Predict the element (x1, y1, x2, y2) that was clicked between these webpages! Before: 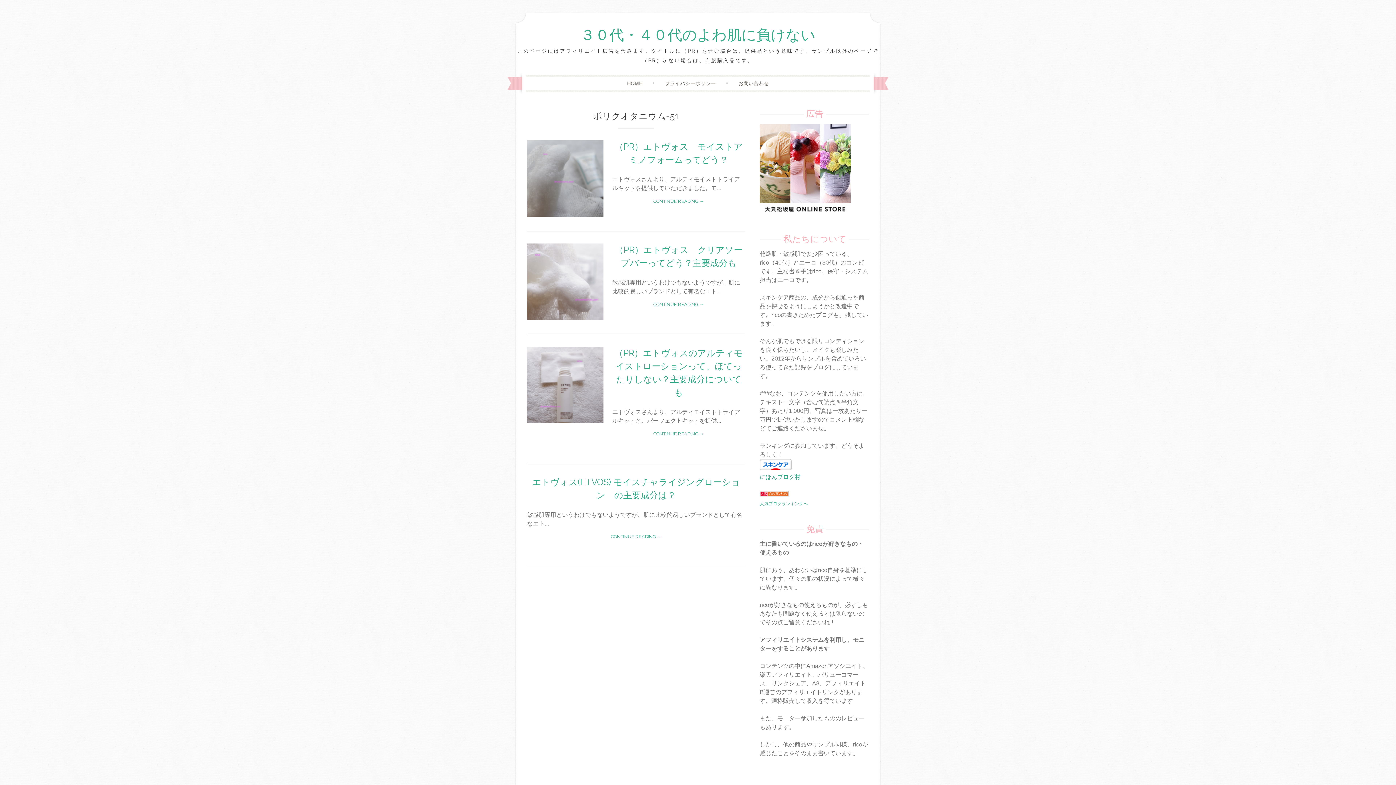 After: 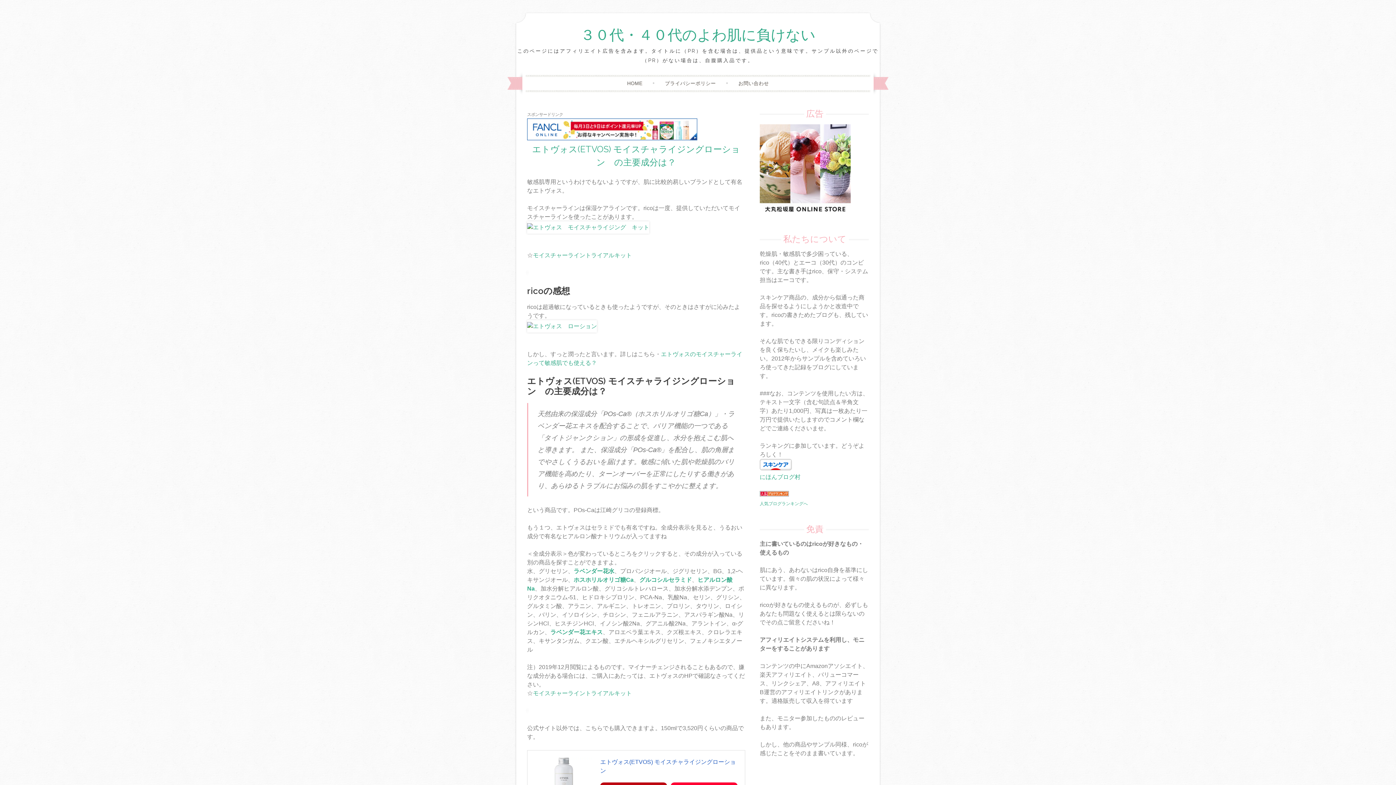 Action: label: CONTINUE READING → bbox: (527, 528, 745, 545)